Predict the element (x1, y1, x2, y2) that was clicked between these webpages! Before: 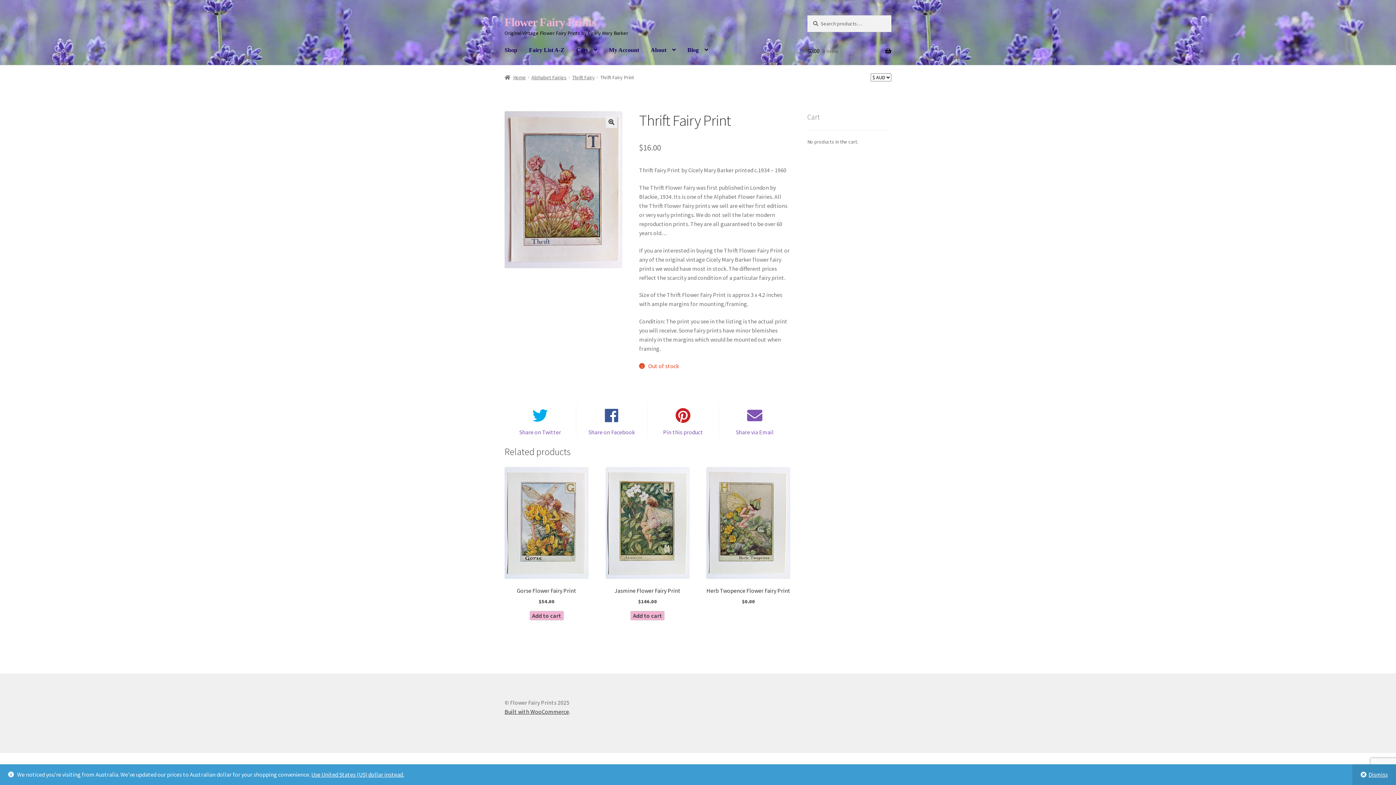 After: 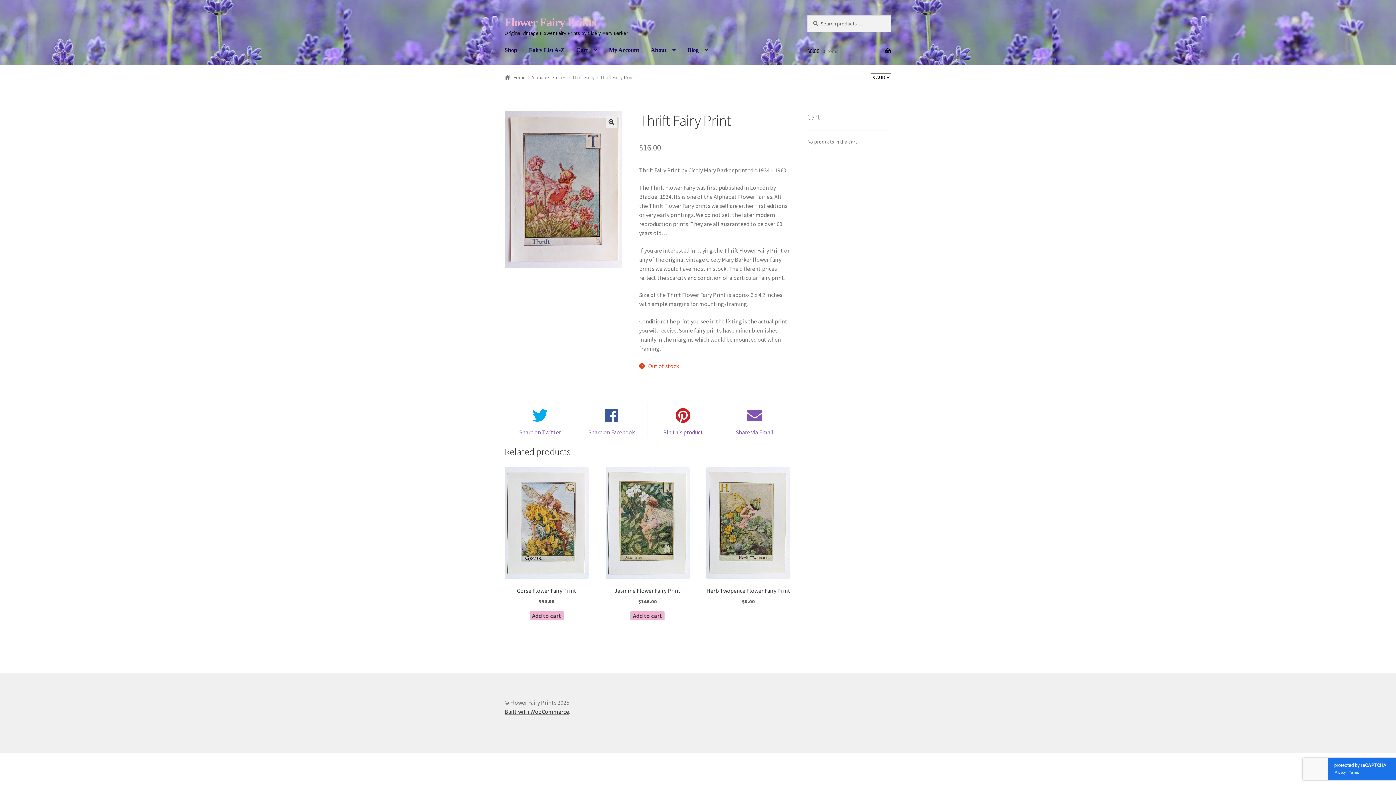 Action: bbox: (1352, 764, 1396, 785) label: Dismiss